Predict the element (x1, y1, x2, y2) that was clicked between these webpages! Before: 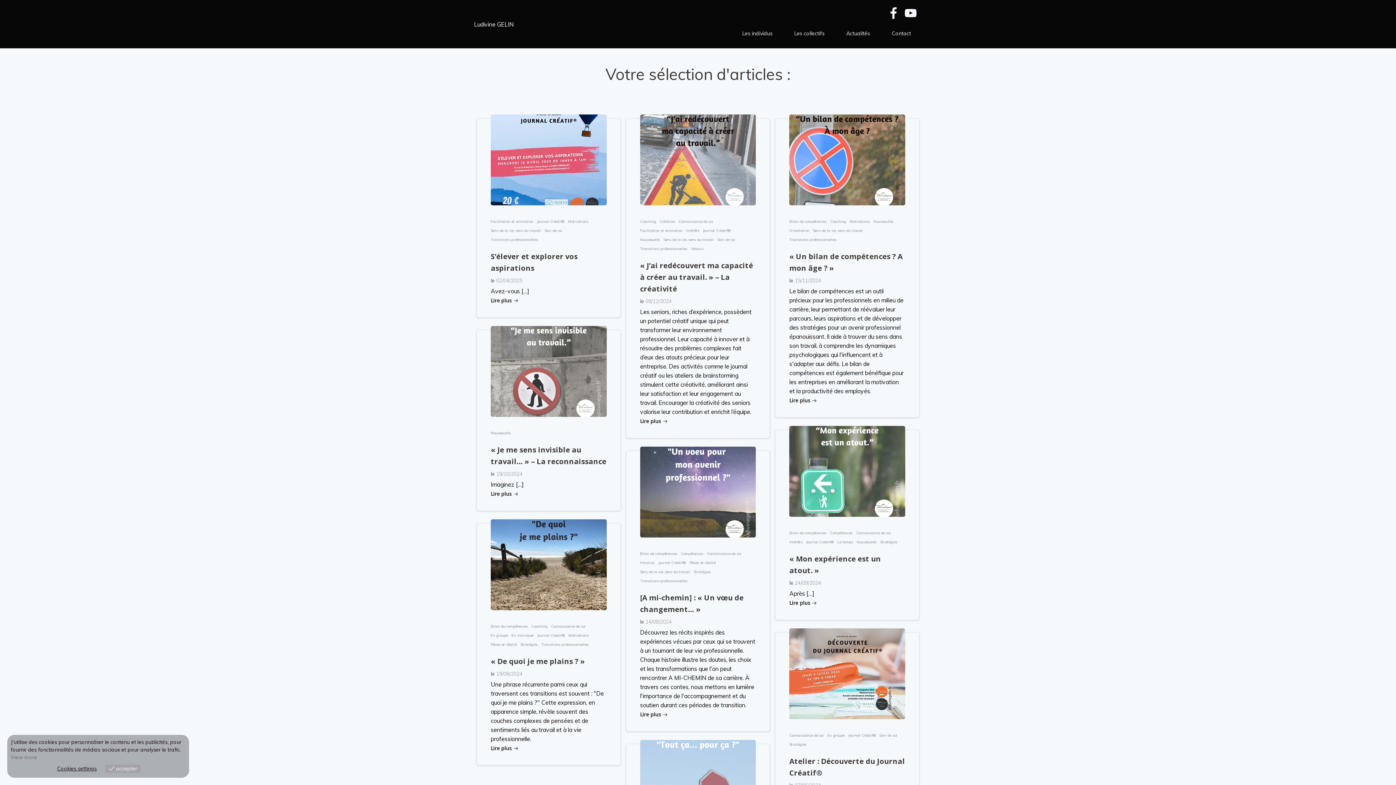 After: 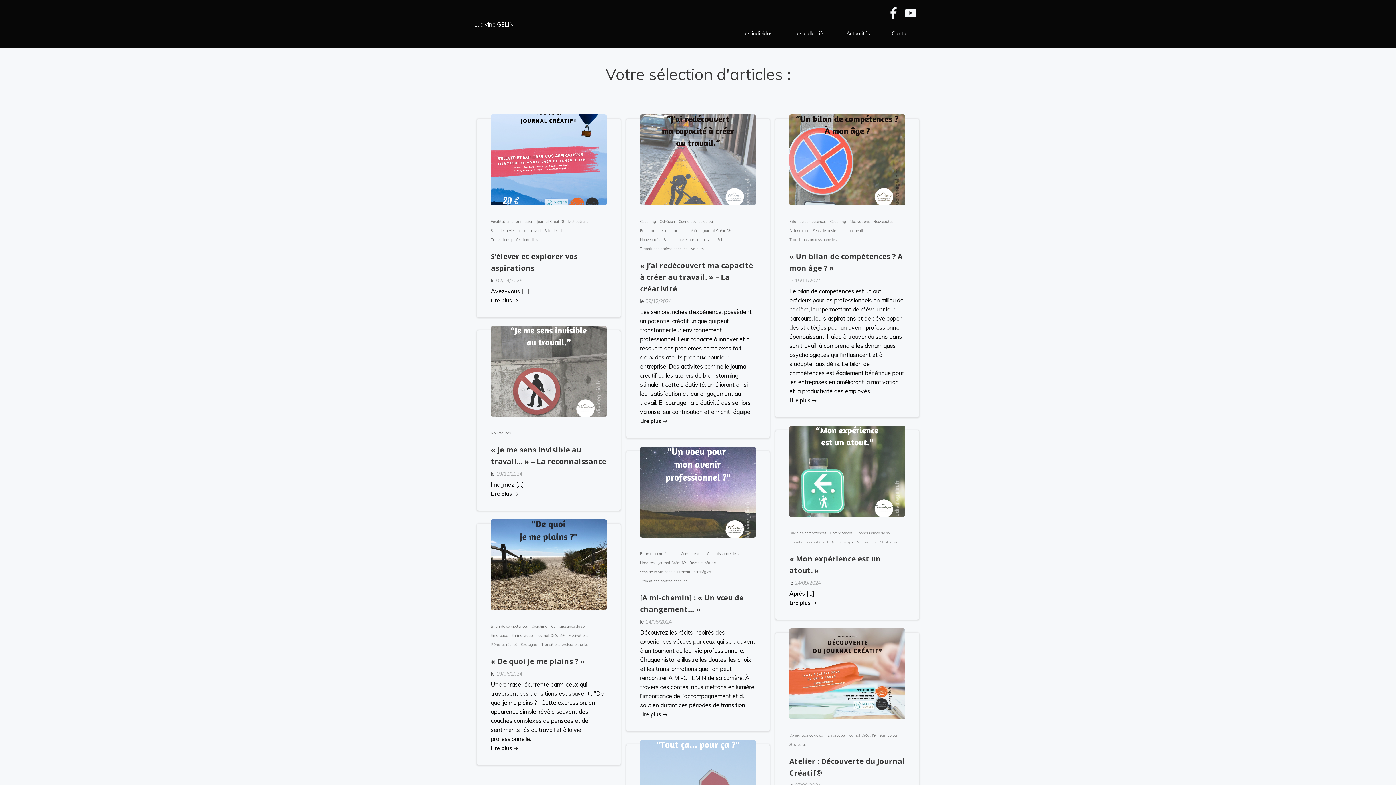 Action: bbox: (496, 277, 522, 284) label: 02/04/2025